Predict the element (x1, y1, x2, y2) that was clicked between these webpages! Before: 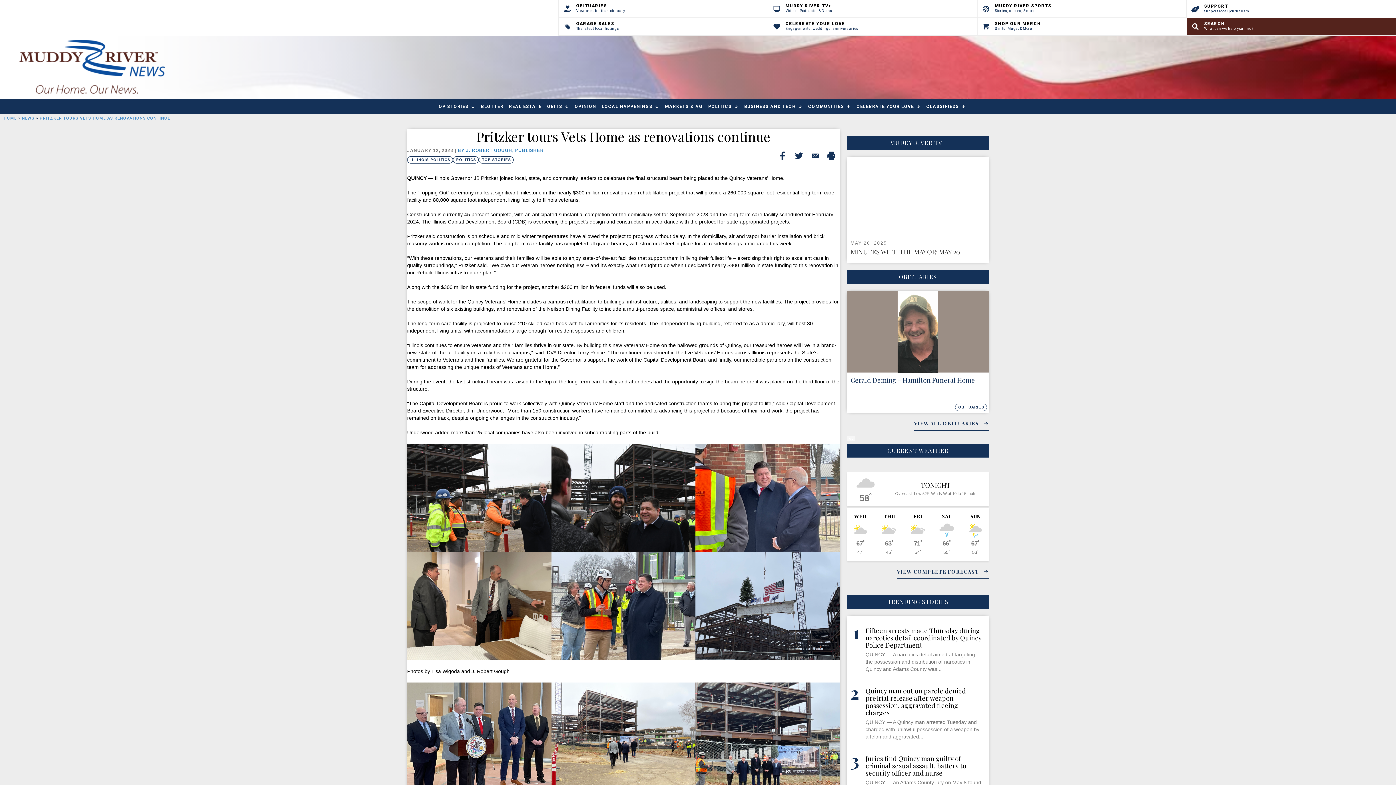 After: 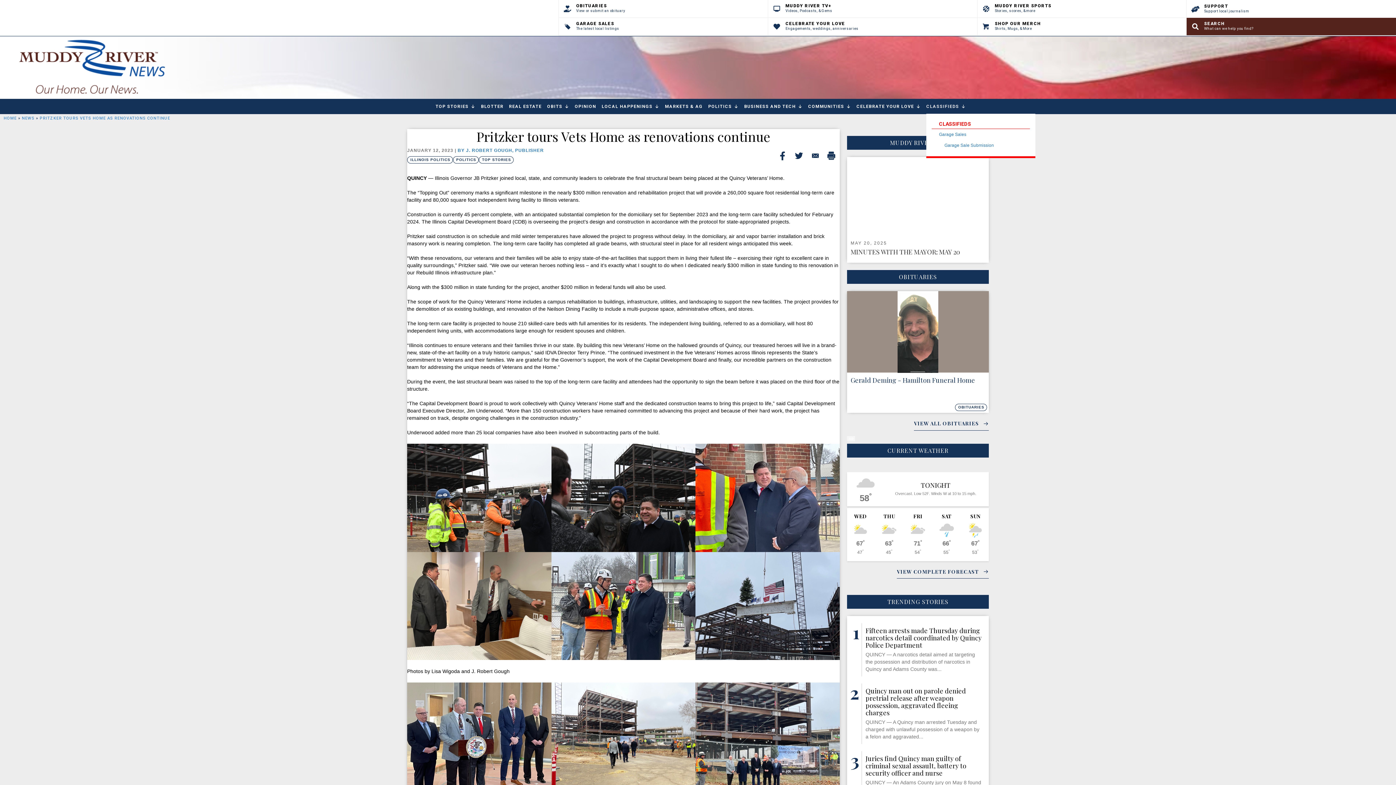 Action: label: CLASSIFIEDS bbox: (926, 99, 966, 113)